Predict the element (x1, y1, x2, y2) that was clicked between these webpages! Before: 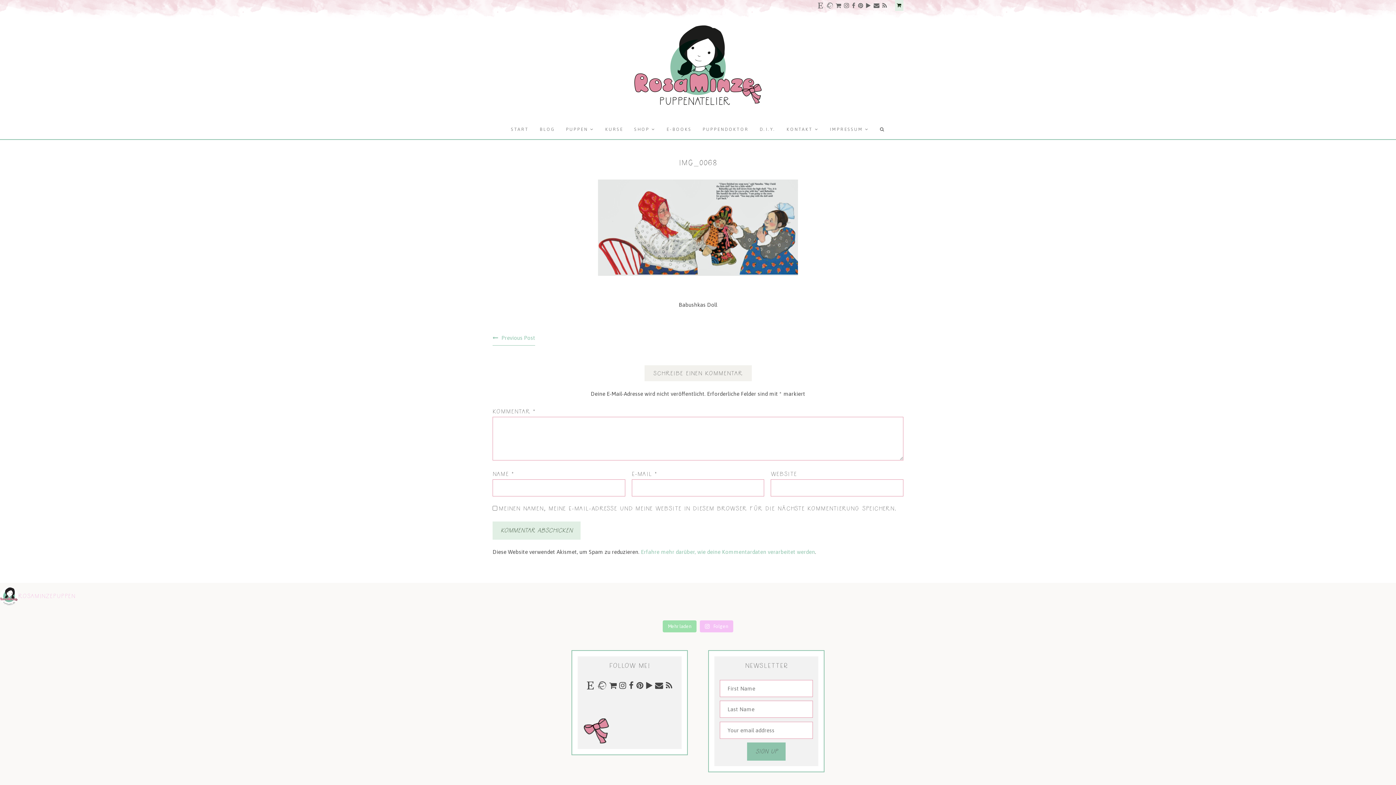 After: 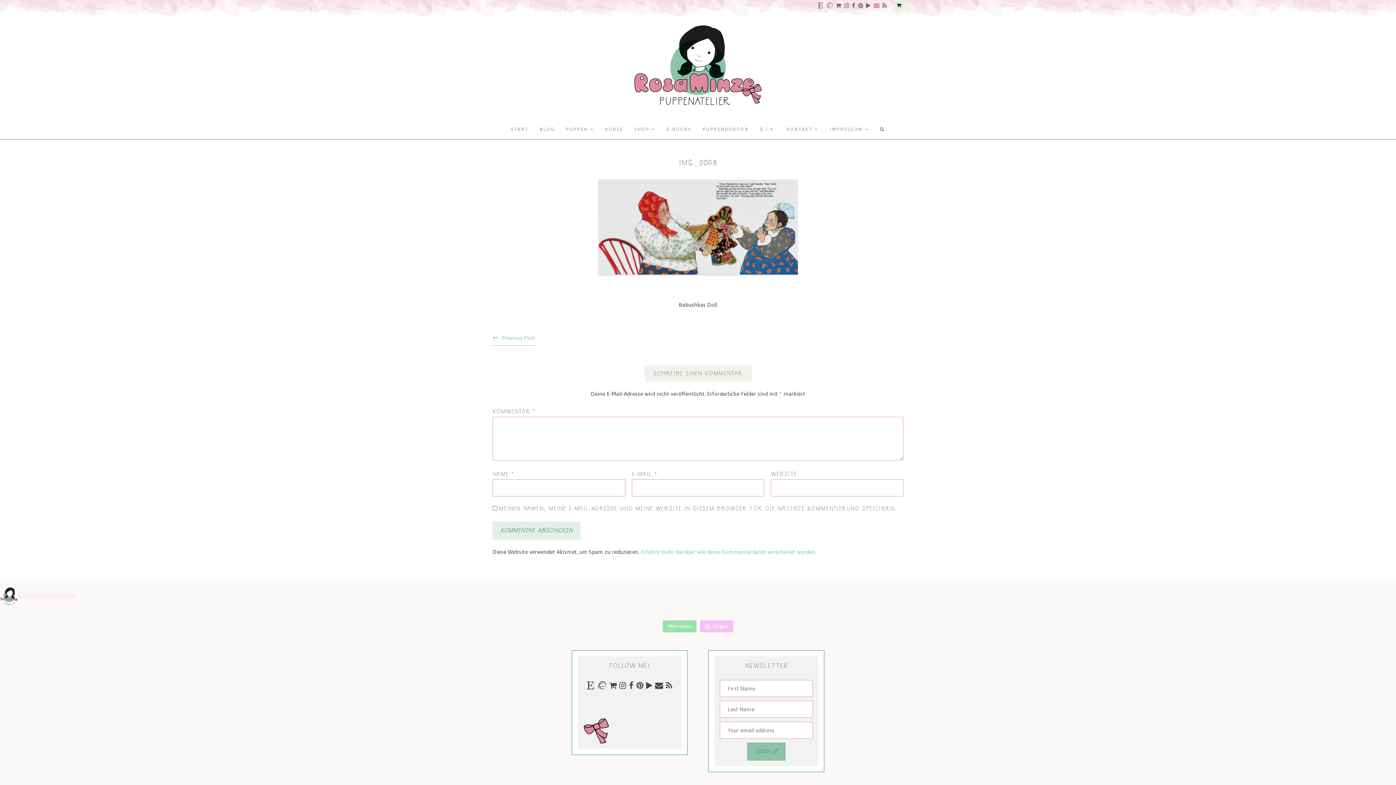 Action: bbox: (873, 2, 880, 8)